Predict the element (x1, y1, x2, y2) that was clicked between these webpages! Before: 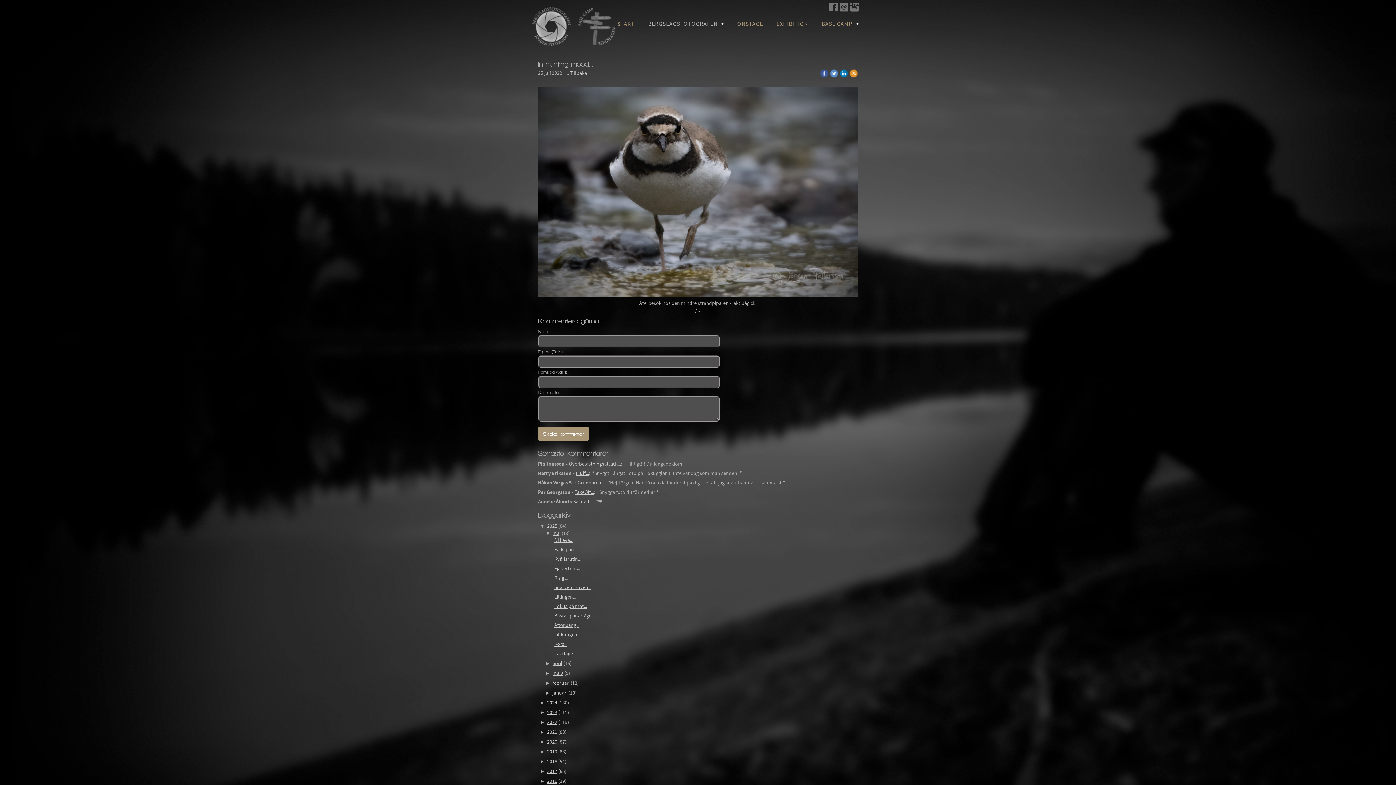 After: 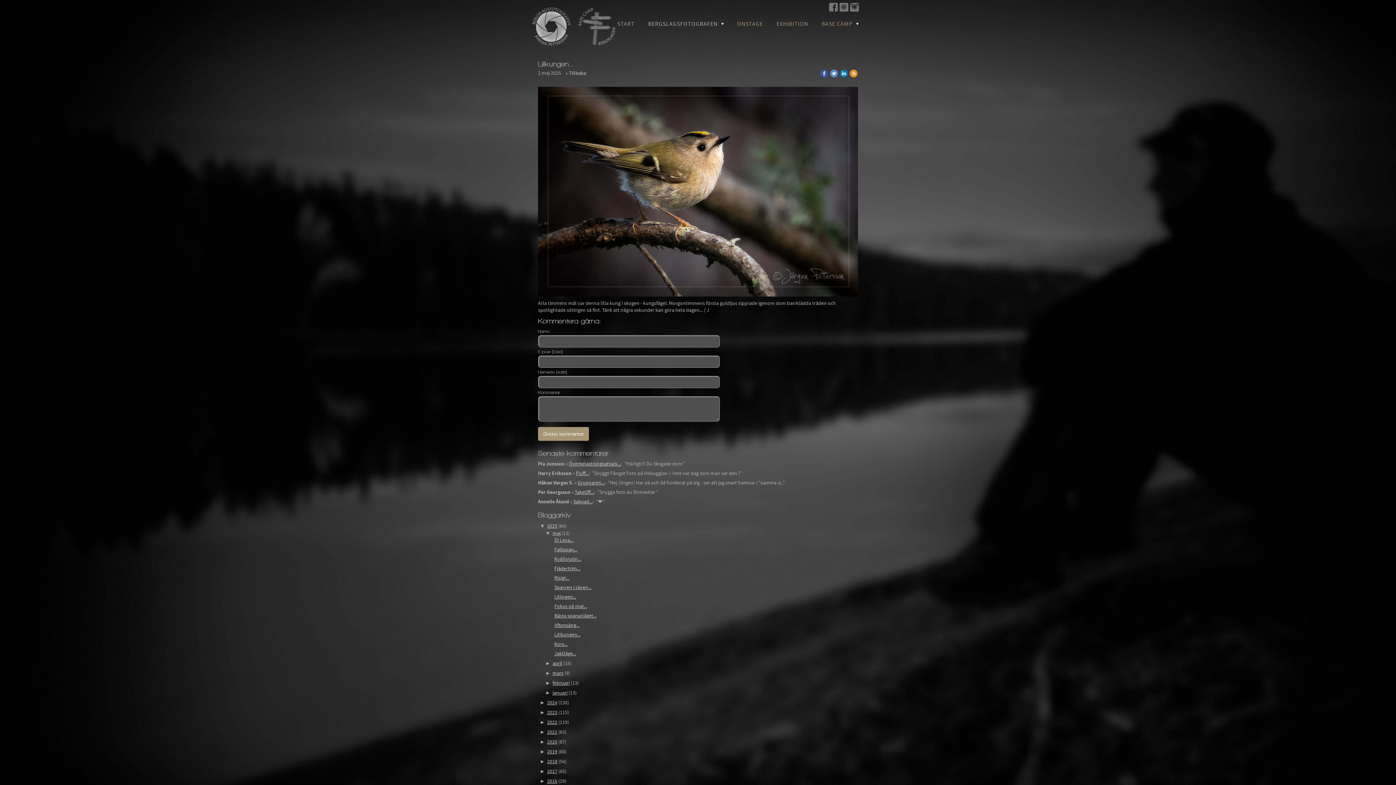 Action: bbox: (554, 632, 580, 638) label: Lillkungen...